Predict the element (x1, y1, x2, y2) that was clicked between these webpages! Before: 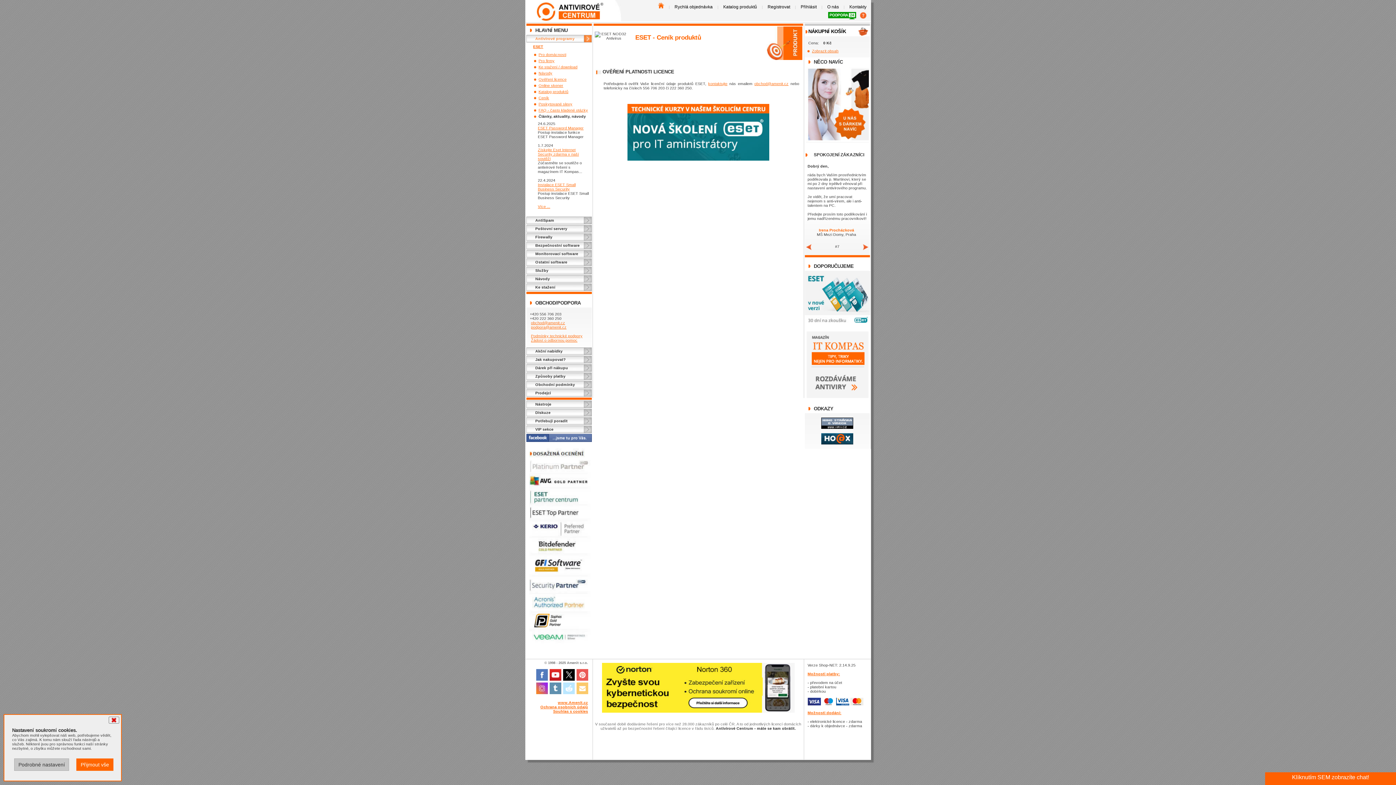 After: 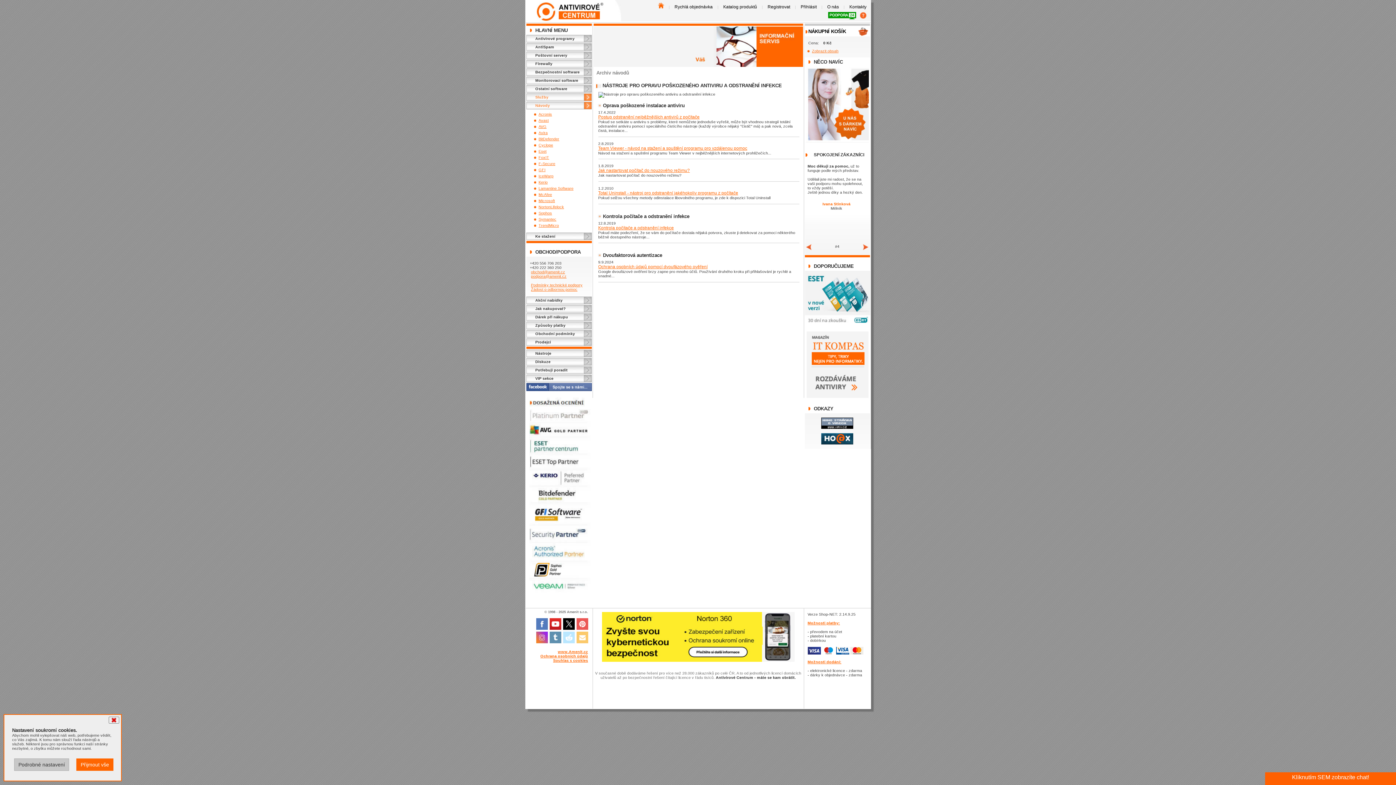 Action: bbox: (526, 400, 591, 408) label: Nástroje